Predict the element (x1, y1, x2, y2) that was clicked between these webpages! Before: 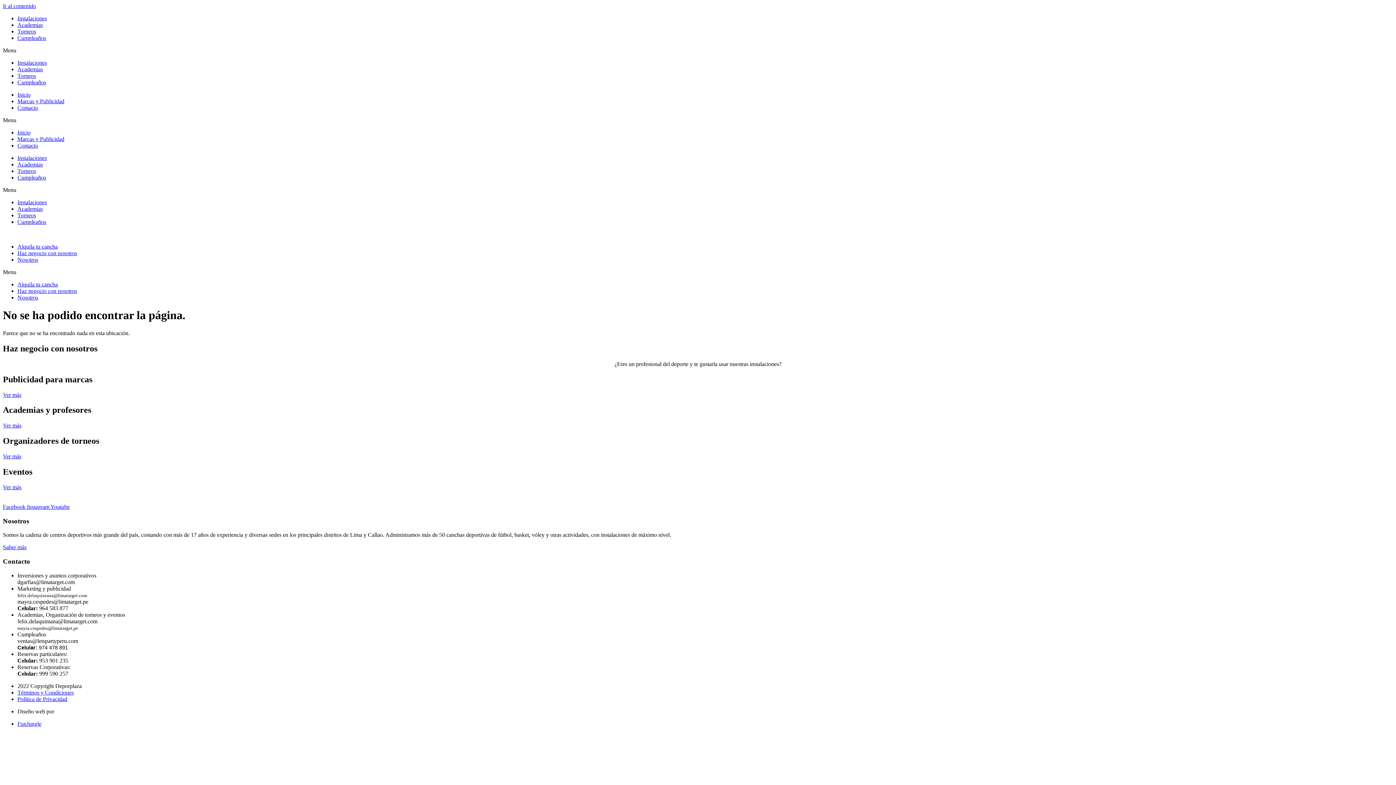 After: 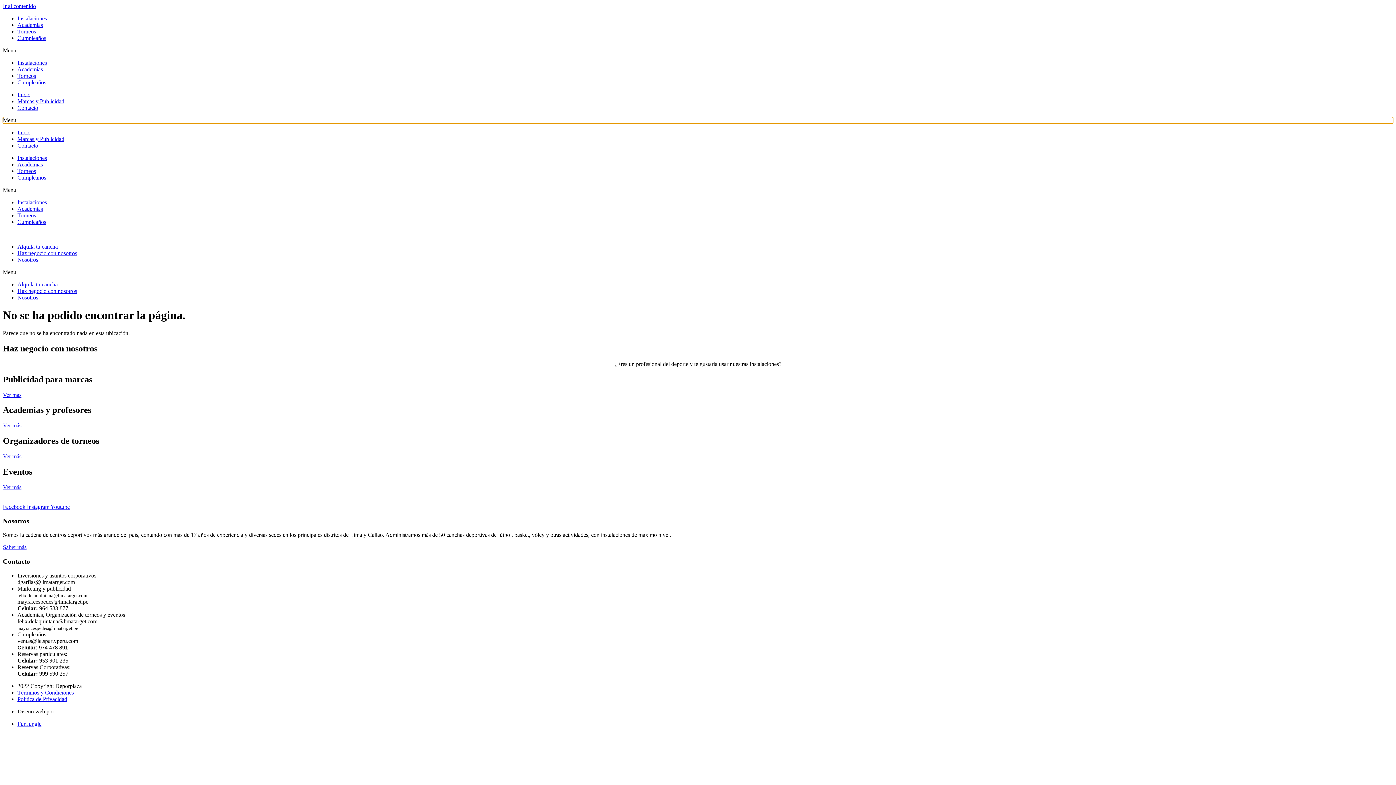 Action: bbox: (2, 117, 1393, 123) label: Menu Toggle